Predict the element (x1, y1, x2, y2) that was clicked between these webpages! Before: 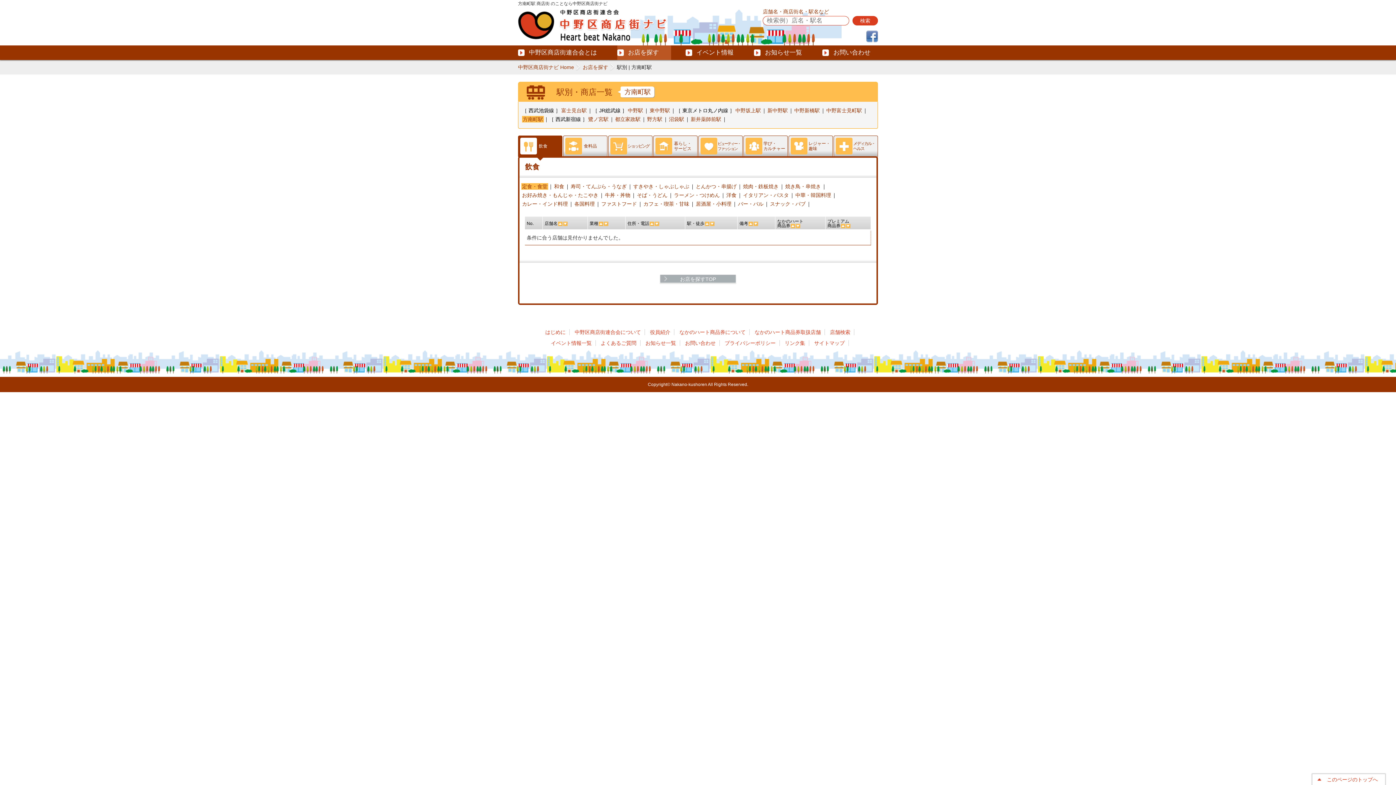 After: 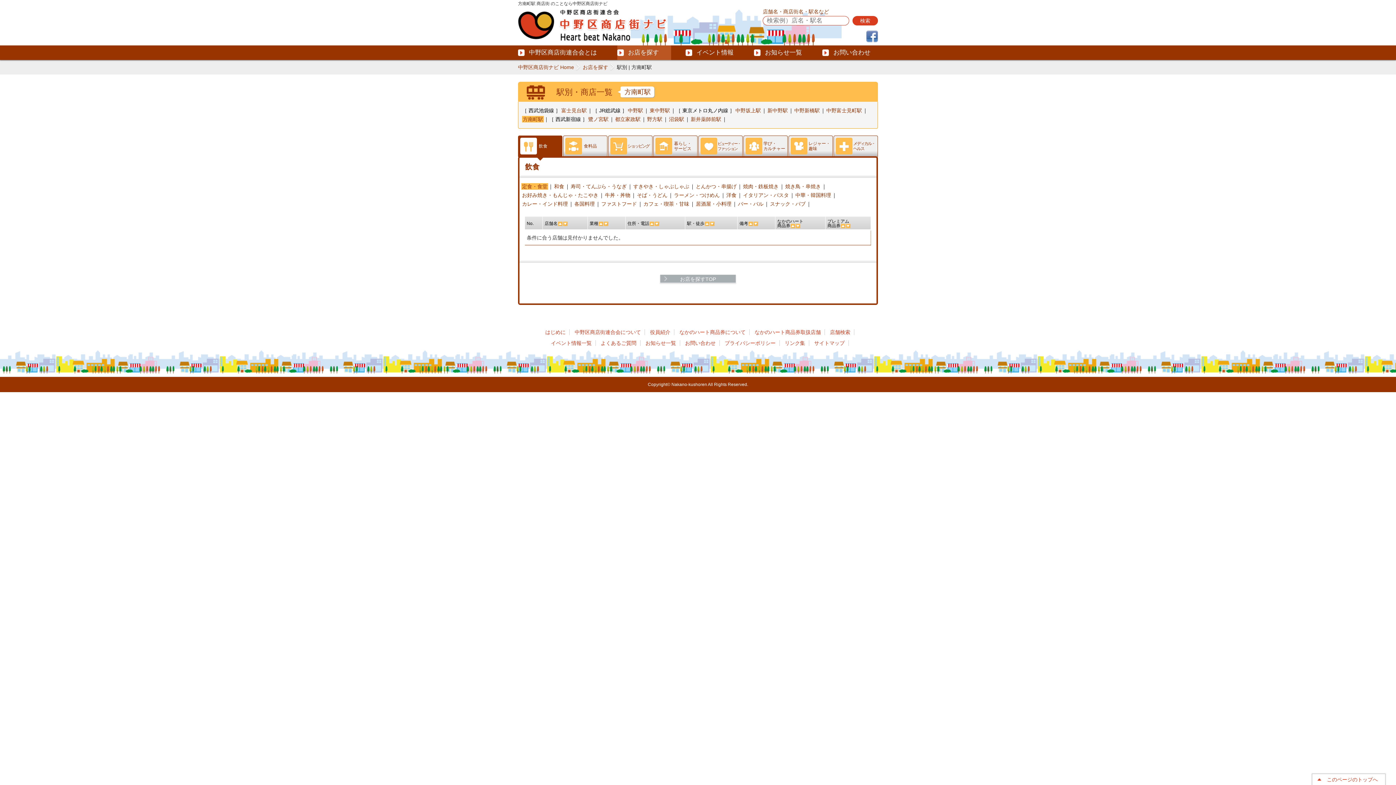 Action: bbox: (709, 221, 714, 226)